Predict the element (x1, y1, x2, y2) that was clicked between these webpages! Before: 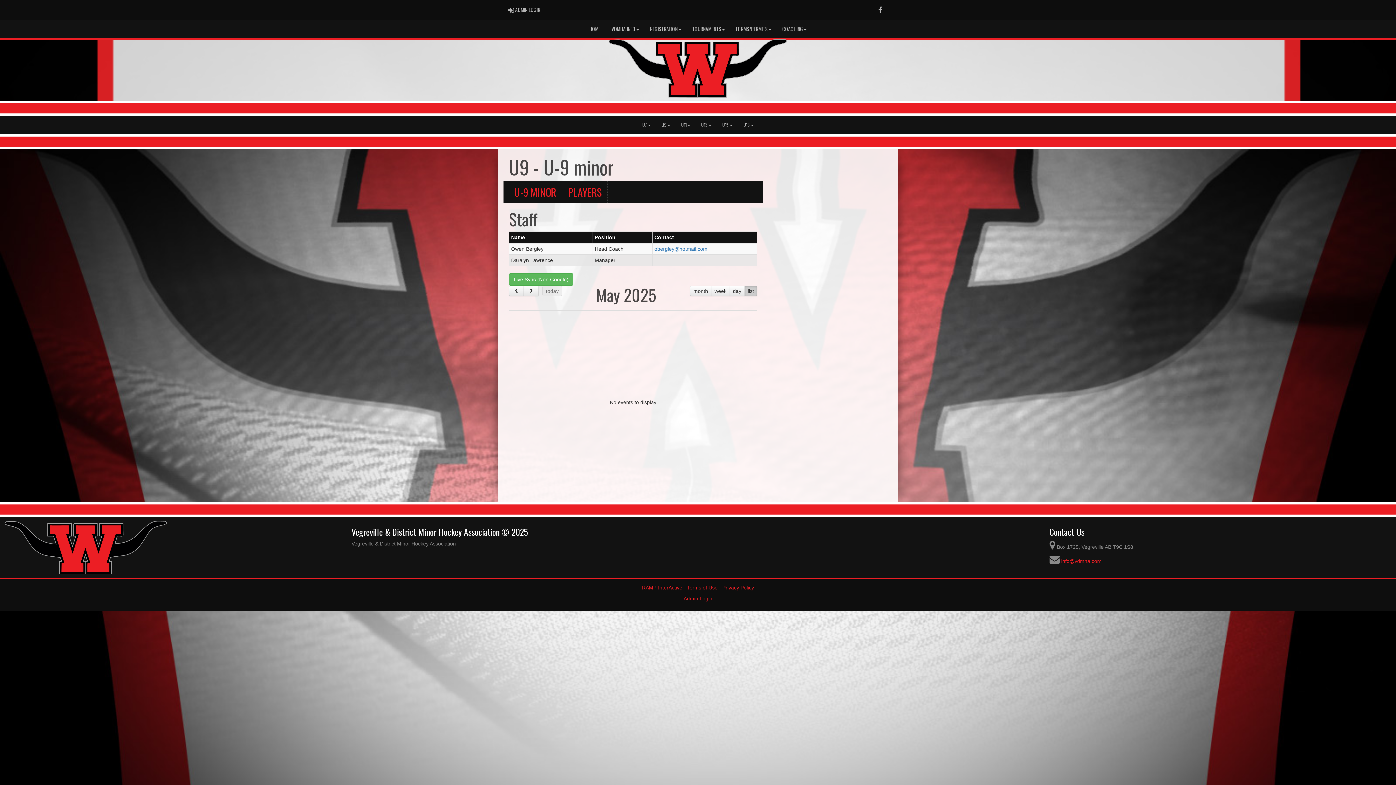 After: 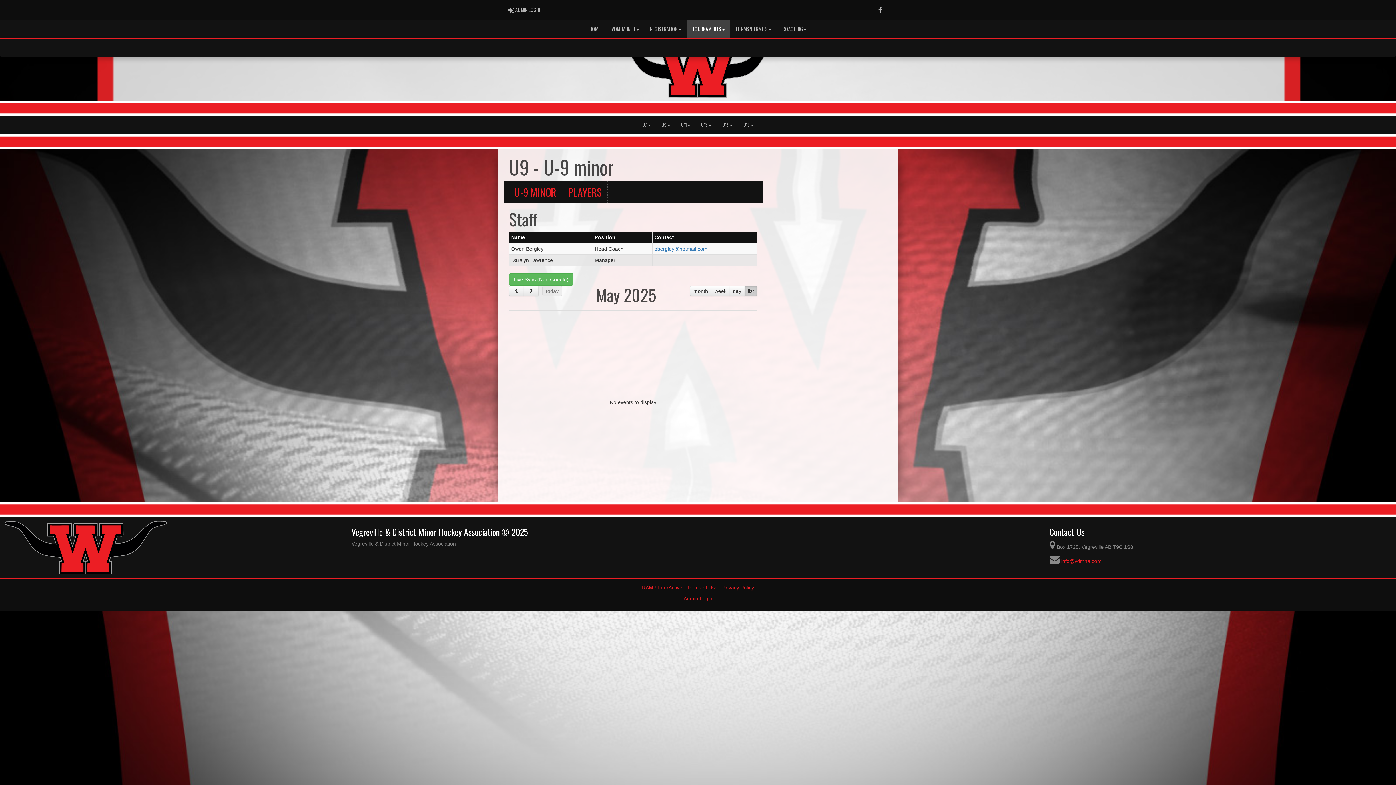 Action: bbox: (686, 20, 730, 38) label: TOURNAMENTS